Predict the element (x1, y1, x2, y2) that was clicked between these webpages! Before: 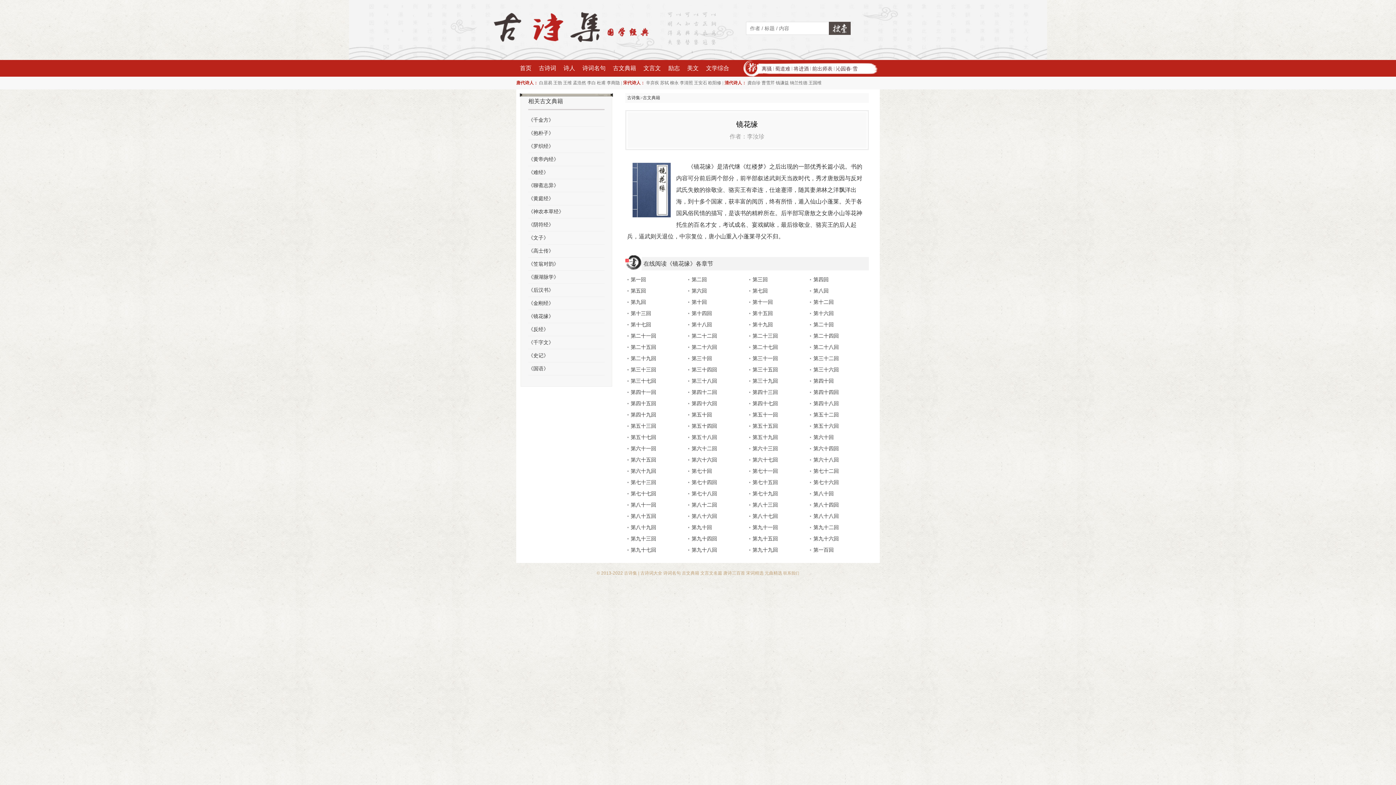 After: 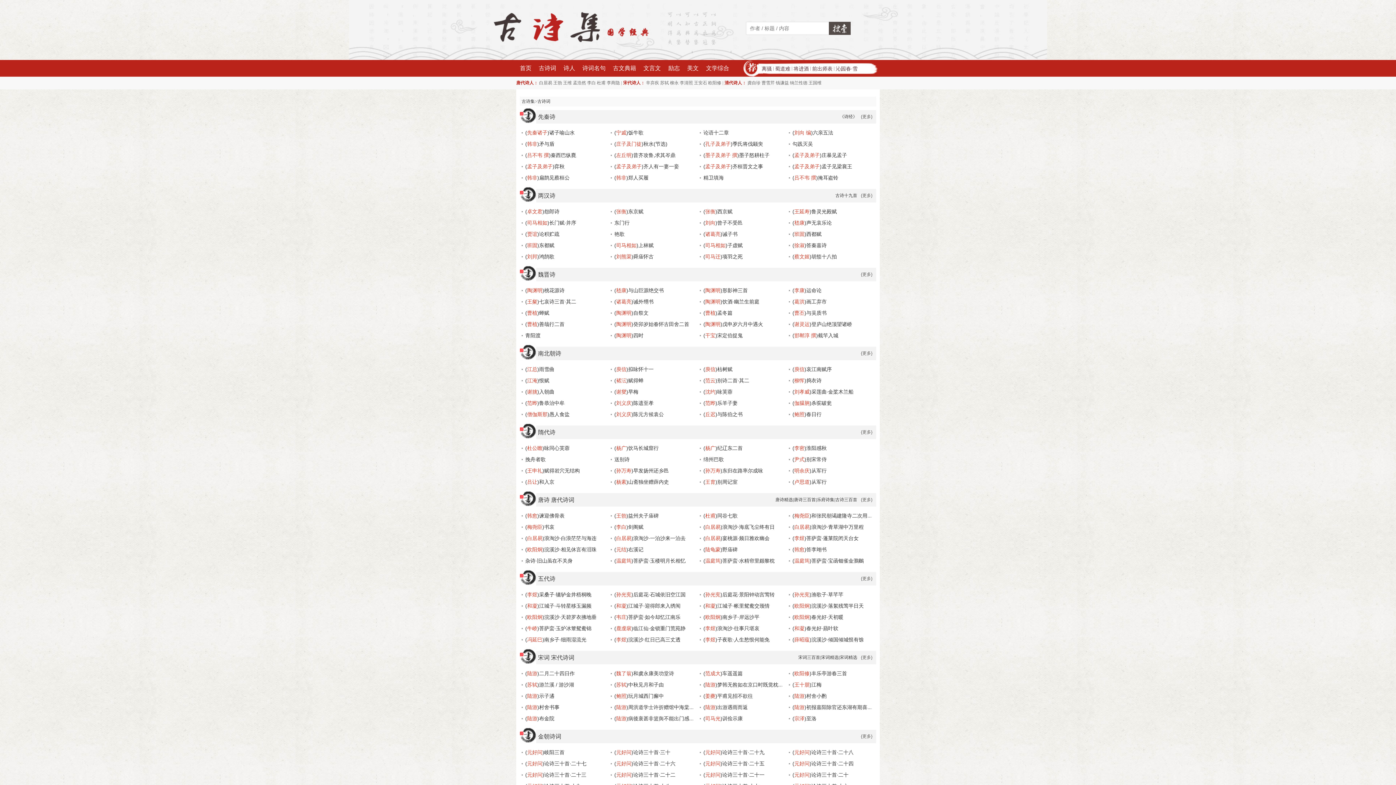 Action: bbox: (640, 571, 662, 576) label: 古诗词大全